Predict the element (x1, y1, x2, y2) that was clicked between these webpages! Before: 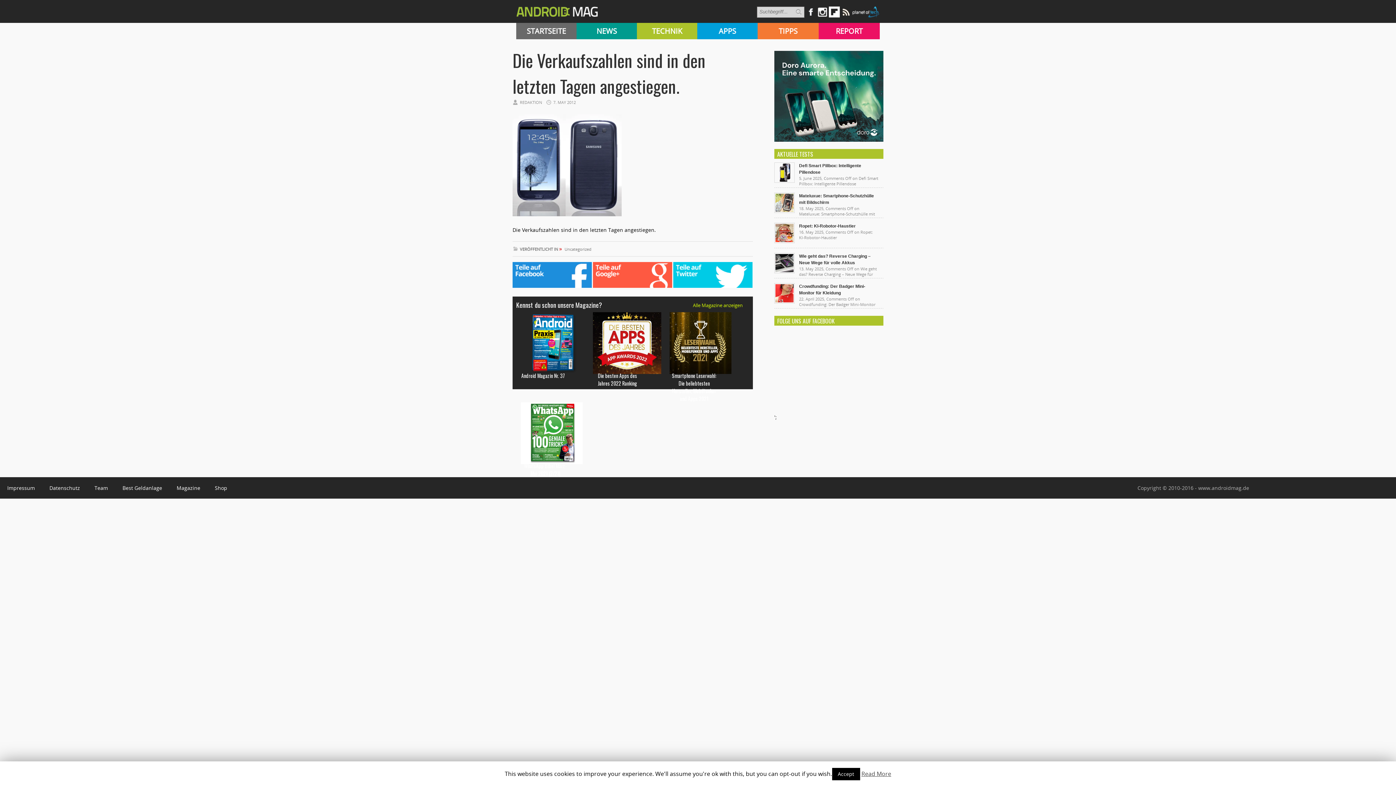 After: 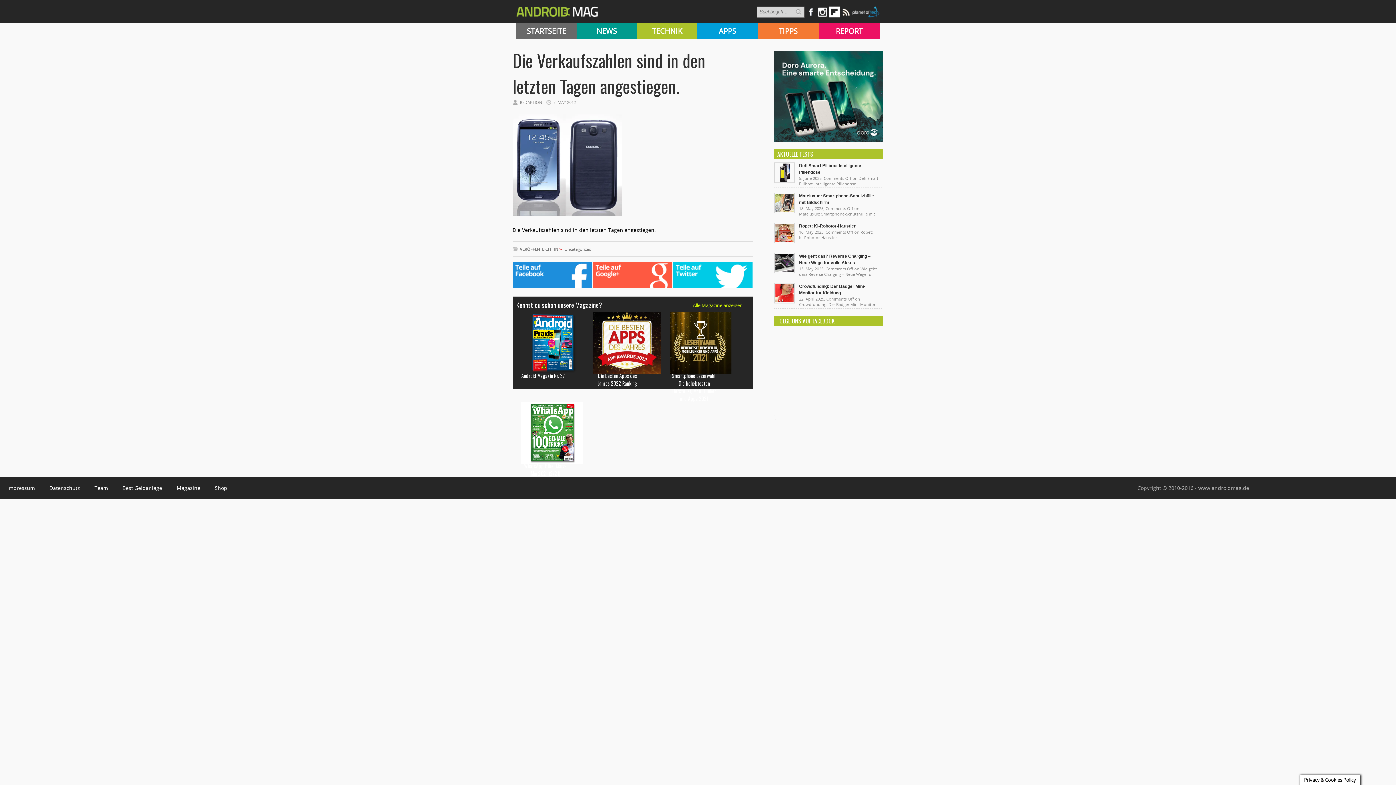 Action: label: Accept bbox: (832, 768, 860, 780)